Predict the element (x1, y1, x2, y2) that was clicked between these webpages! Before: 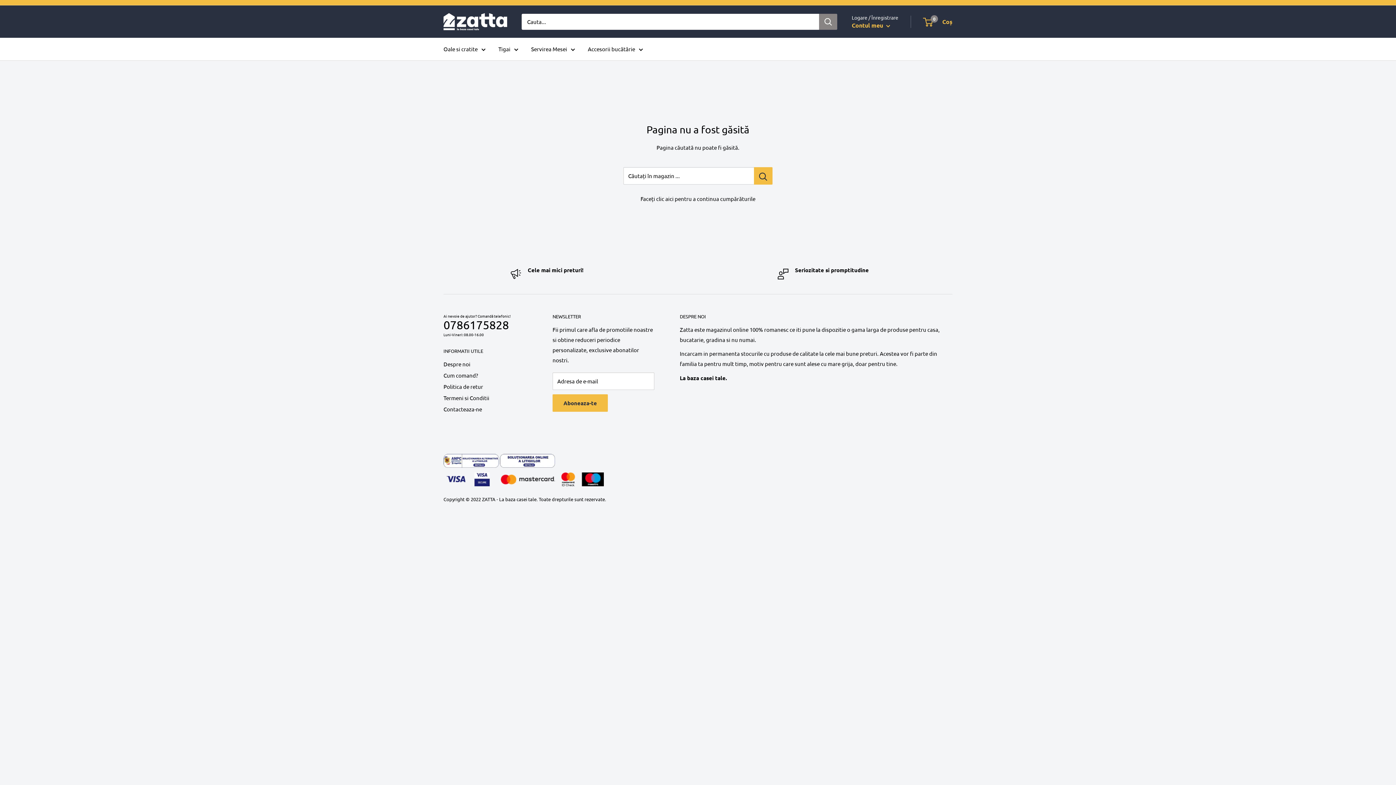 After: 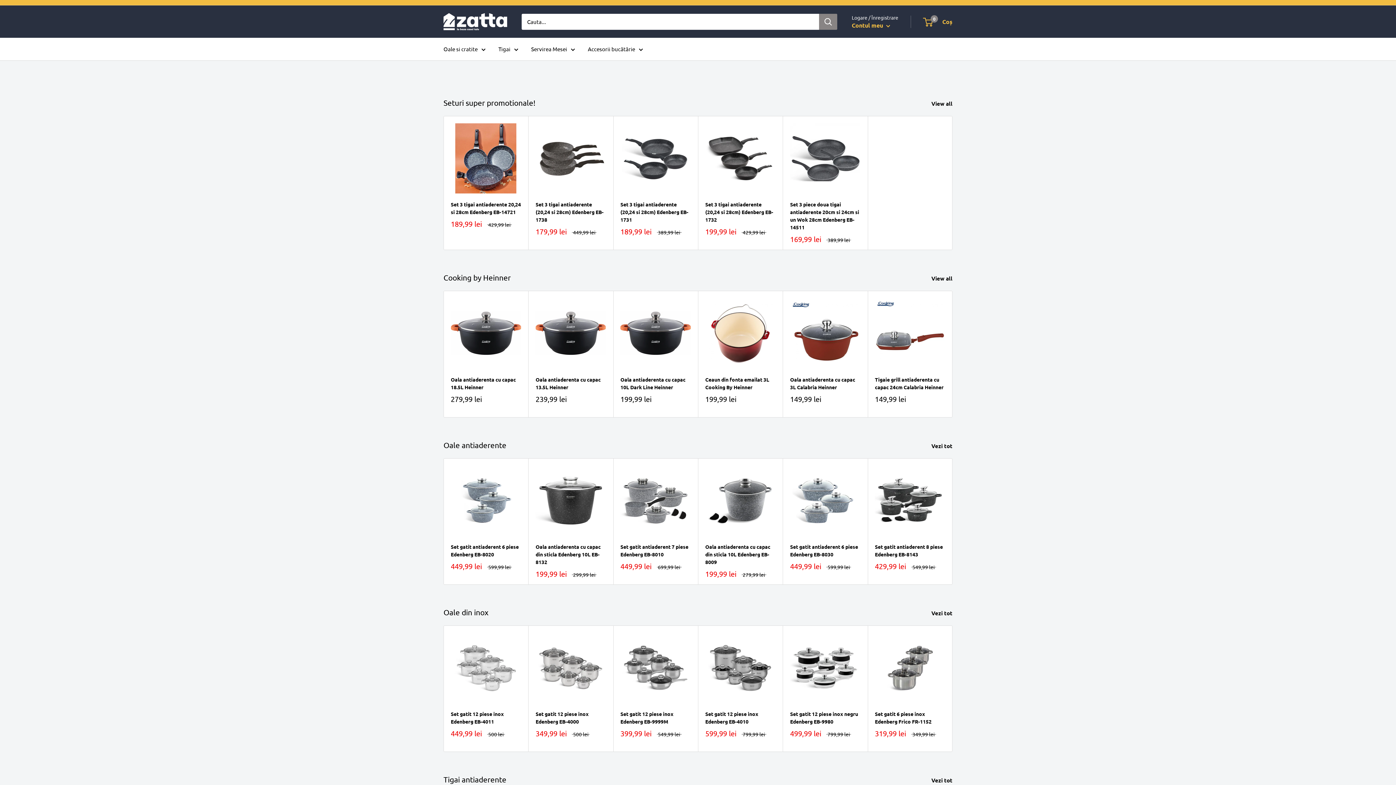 Action: label: ZATTA - La baza casei tale bbox: (482, 496, 536, 502)